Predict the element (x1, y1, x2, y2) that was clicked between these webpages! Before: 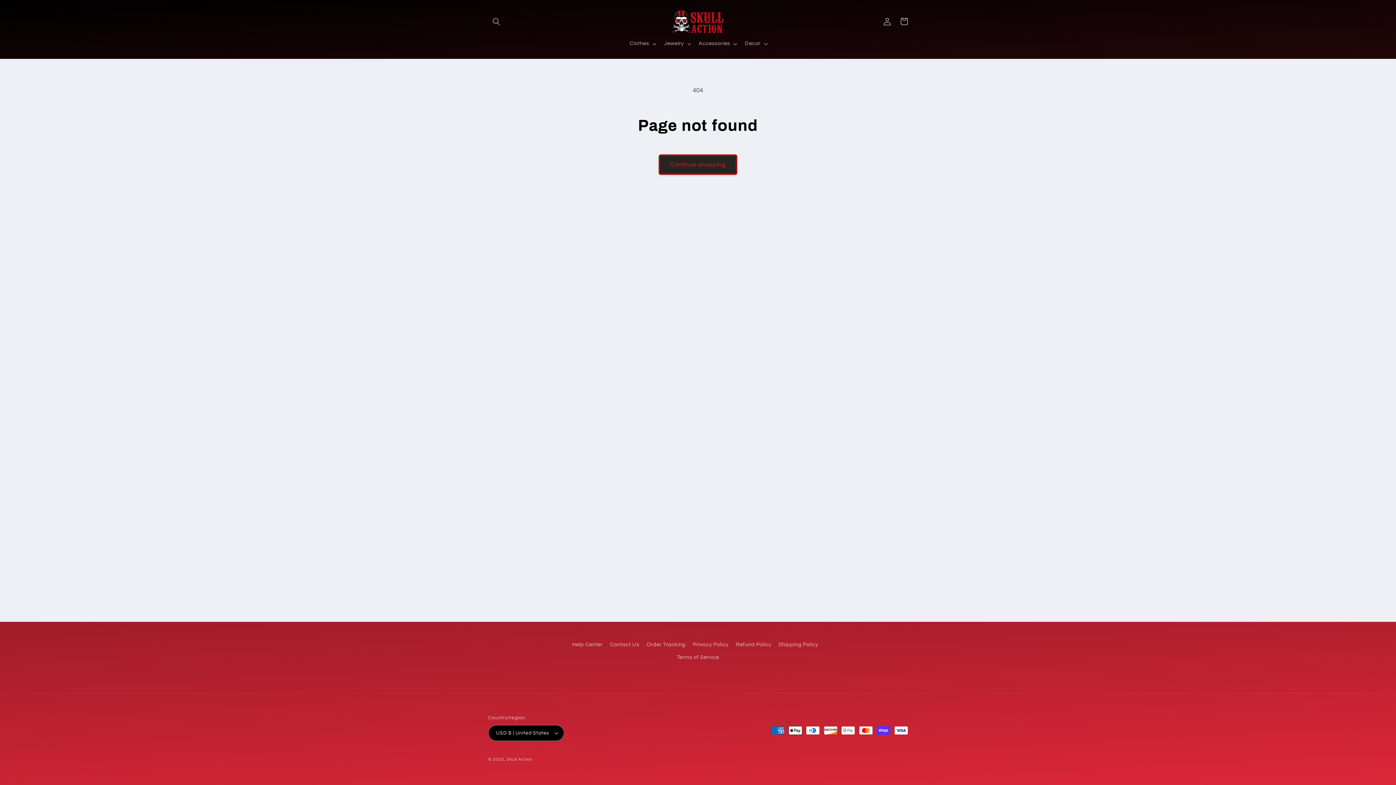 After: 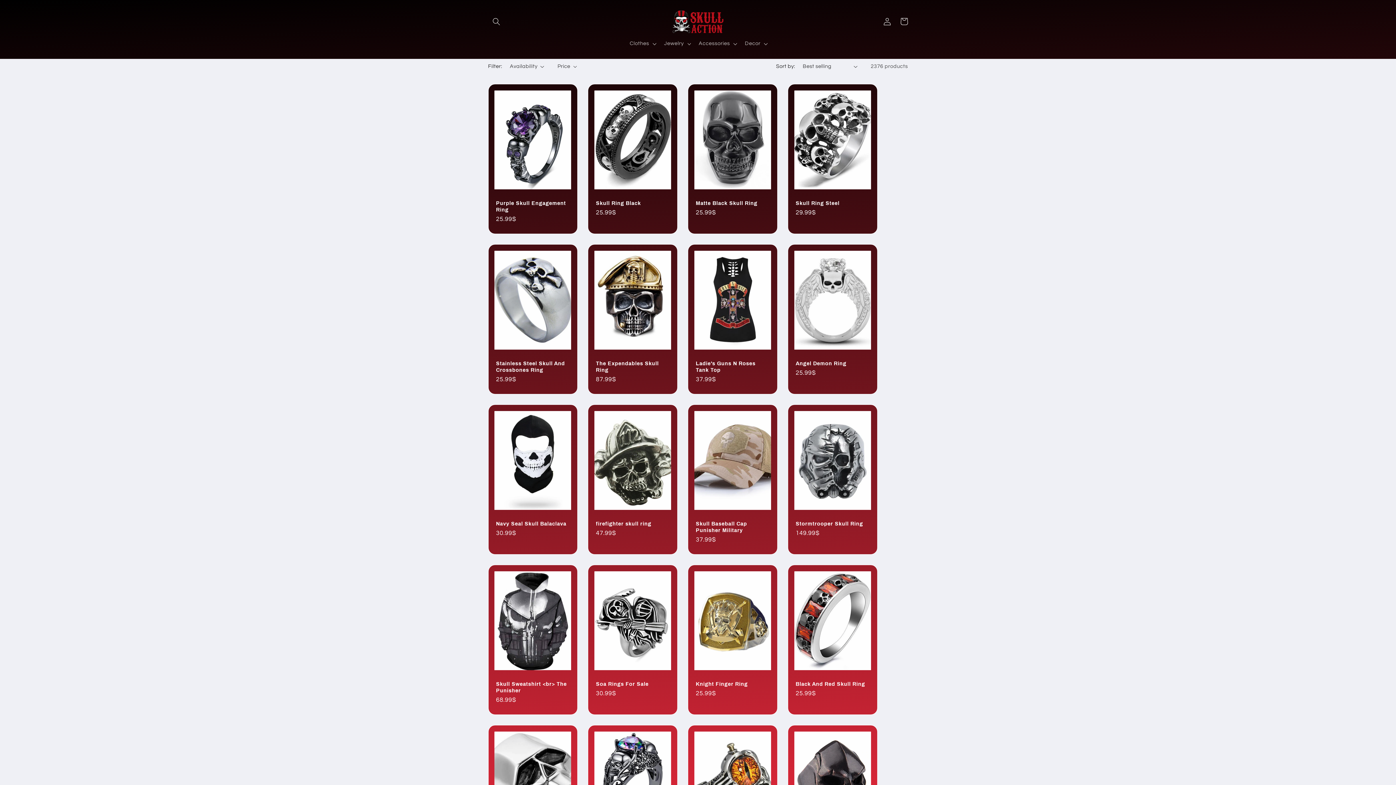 Action: bbox: (658, 154, 737, 174) label: Continue shopping